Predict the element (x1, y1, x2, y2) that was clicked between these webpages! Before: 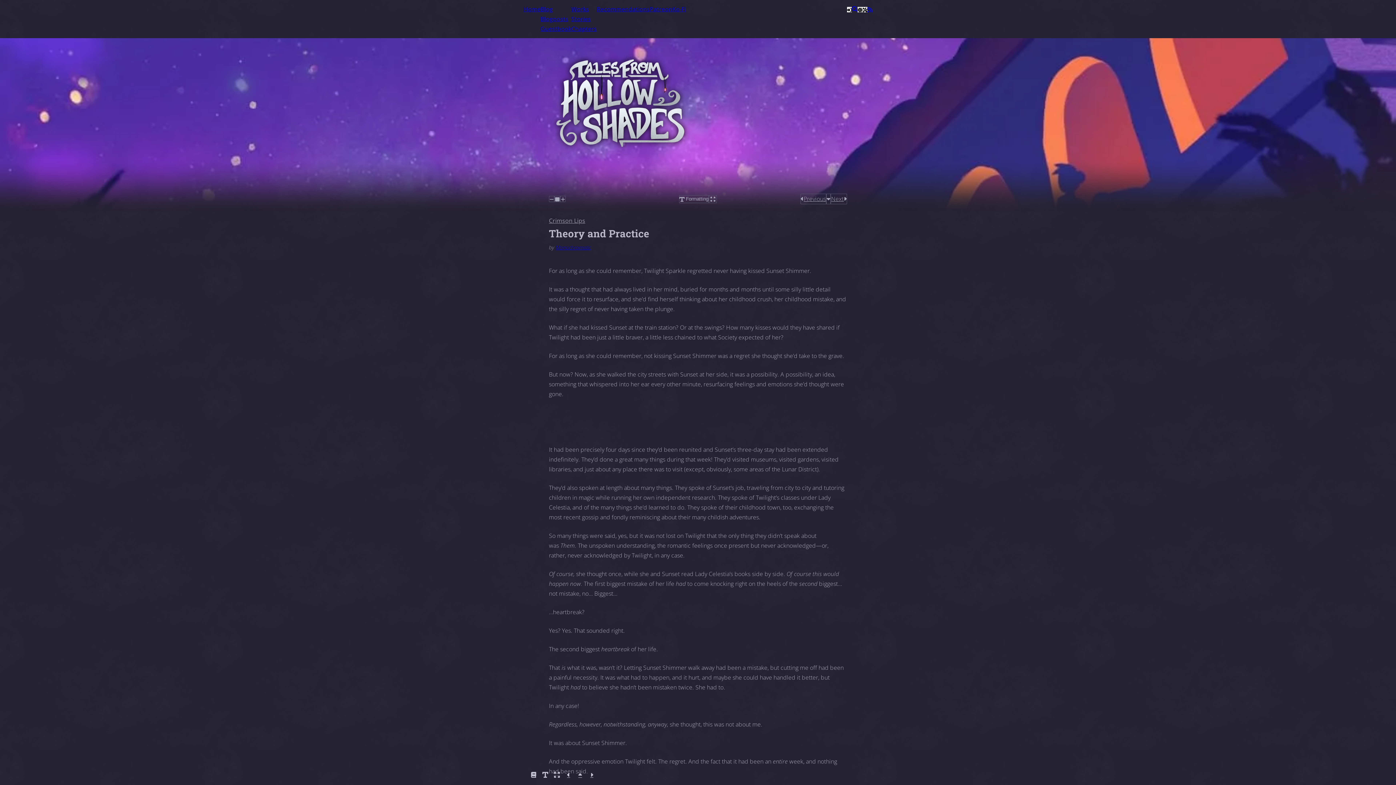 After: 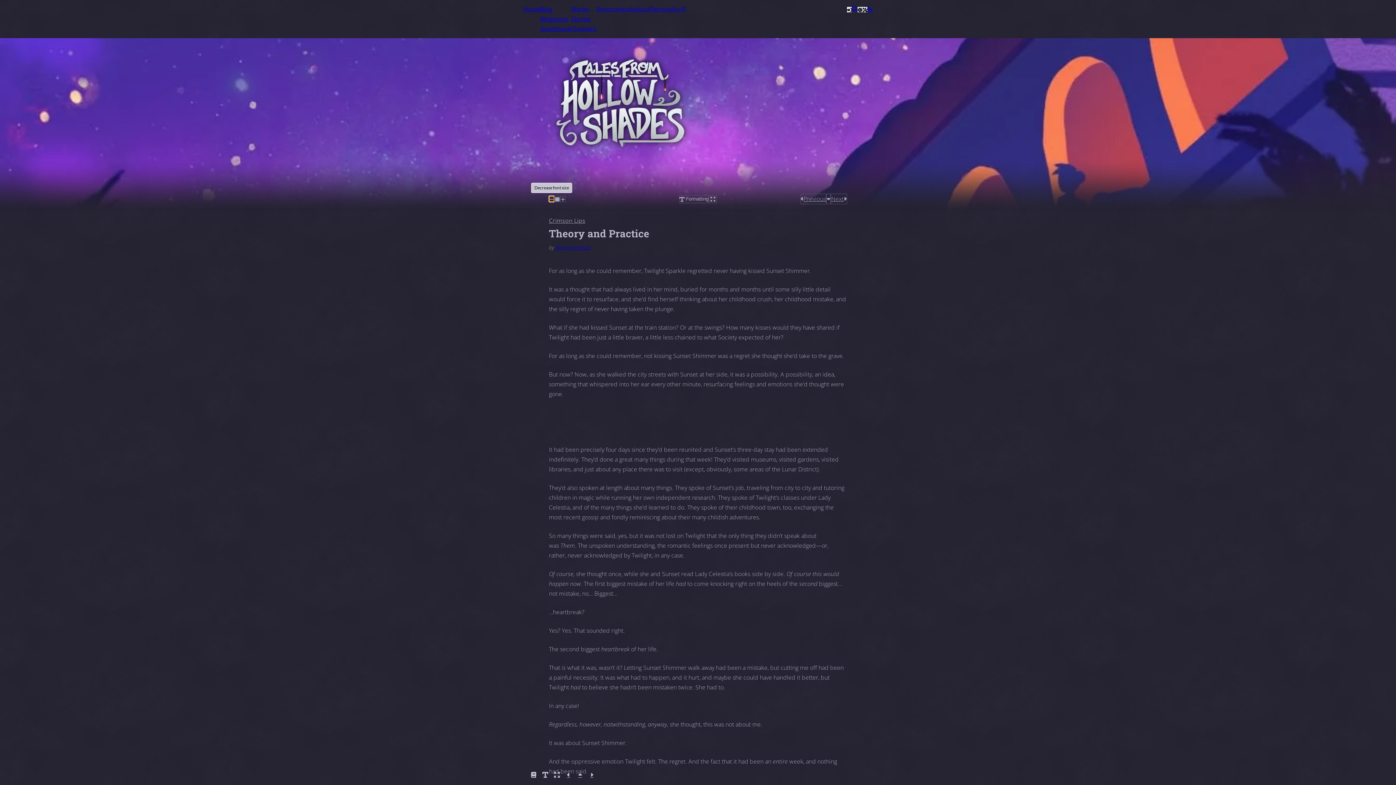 Action: bbox: (549, 195, 554, 202) label: Decrease font size